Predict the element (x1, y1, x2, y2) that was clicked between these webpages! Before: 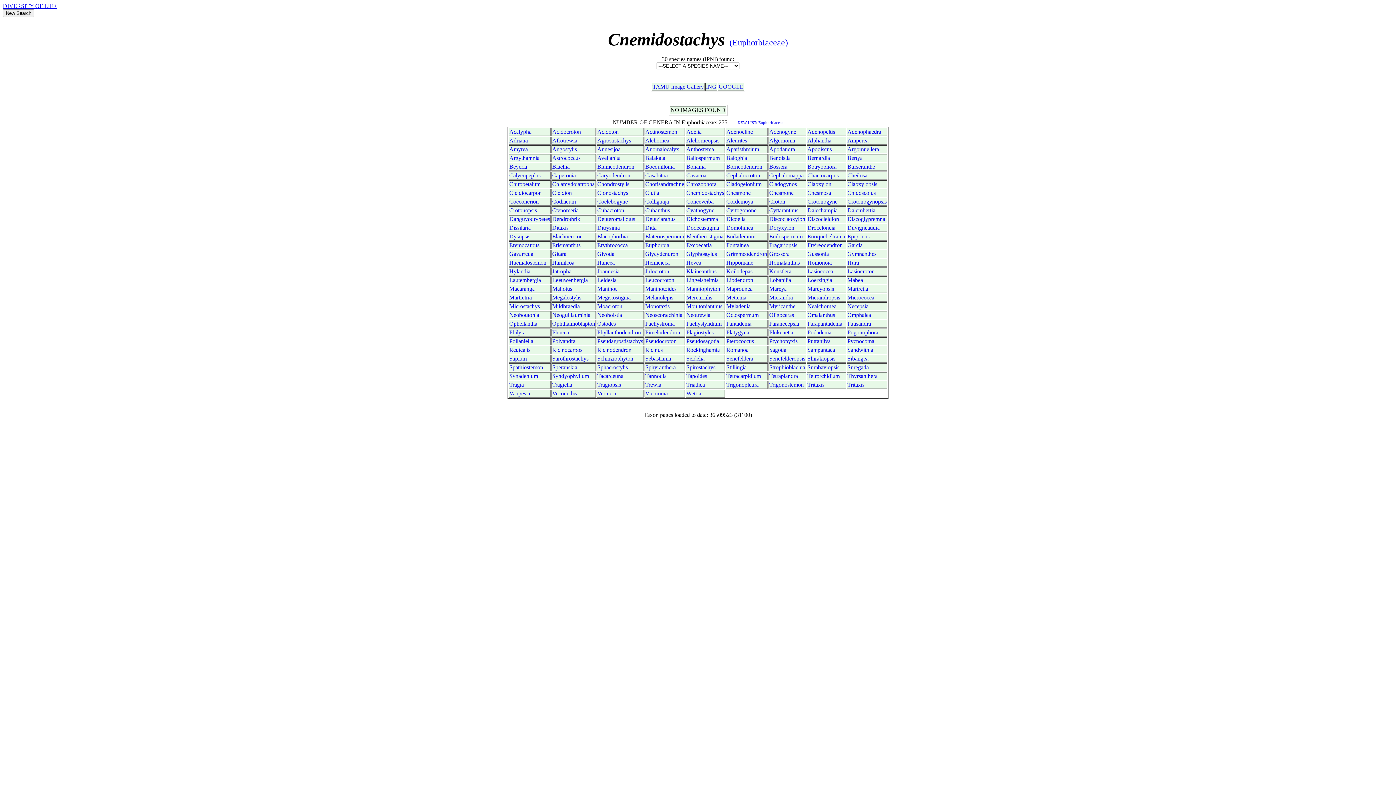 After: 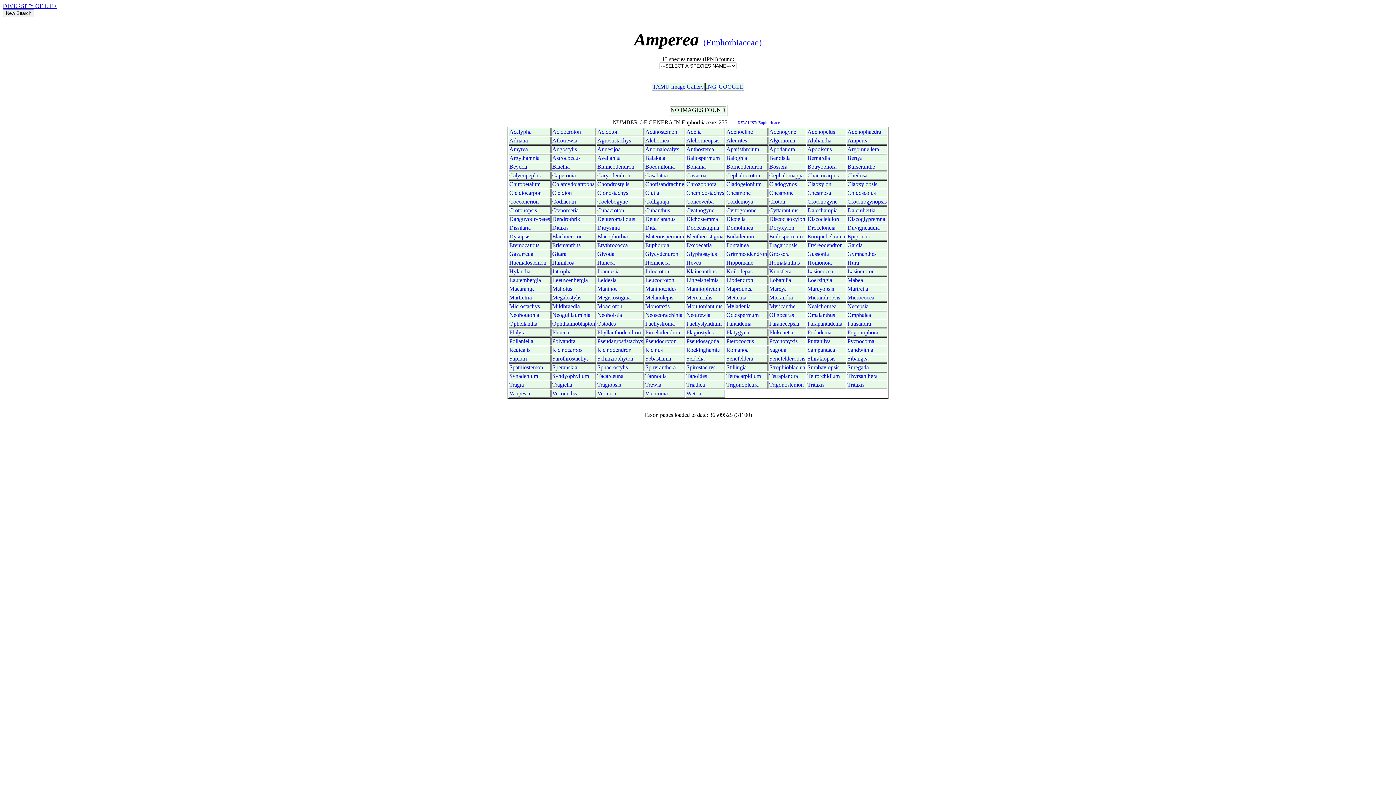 Action: bbox: (847, 137, 868, 143) label: Amperea